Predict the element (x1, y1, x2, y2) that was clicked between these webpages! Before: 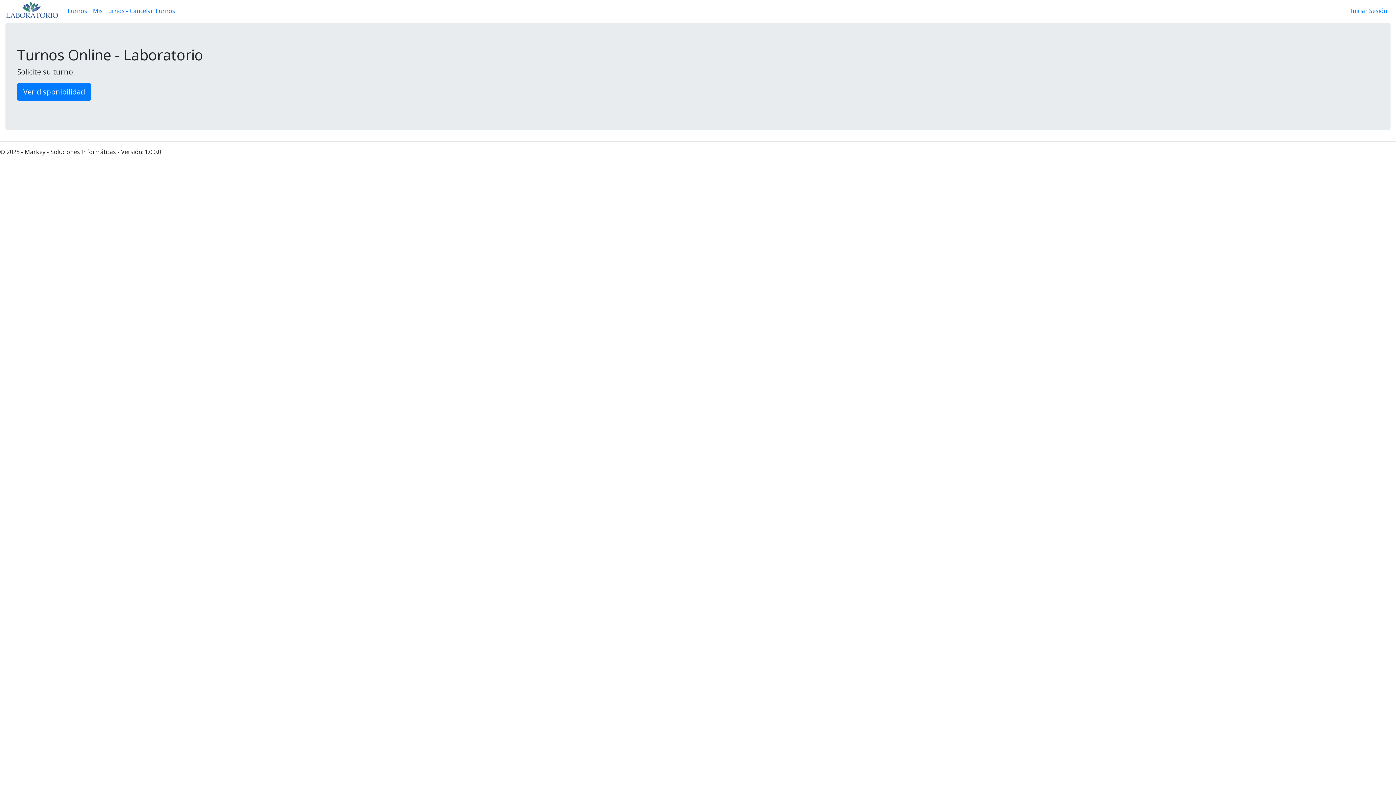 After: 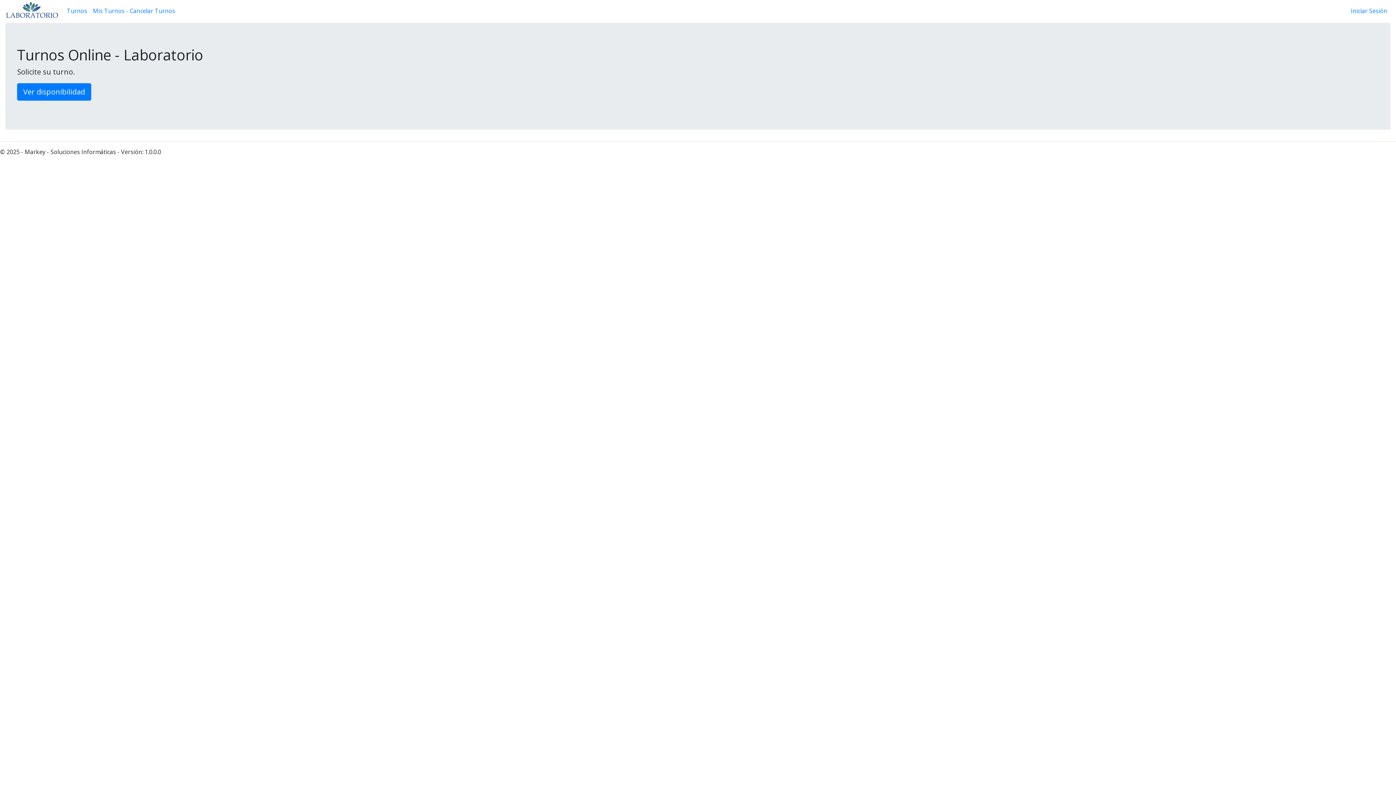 Action: bbox: (5, 0, 58, 21)